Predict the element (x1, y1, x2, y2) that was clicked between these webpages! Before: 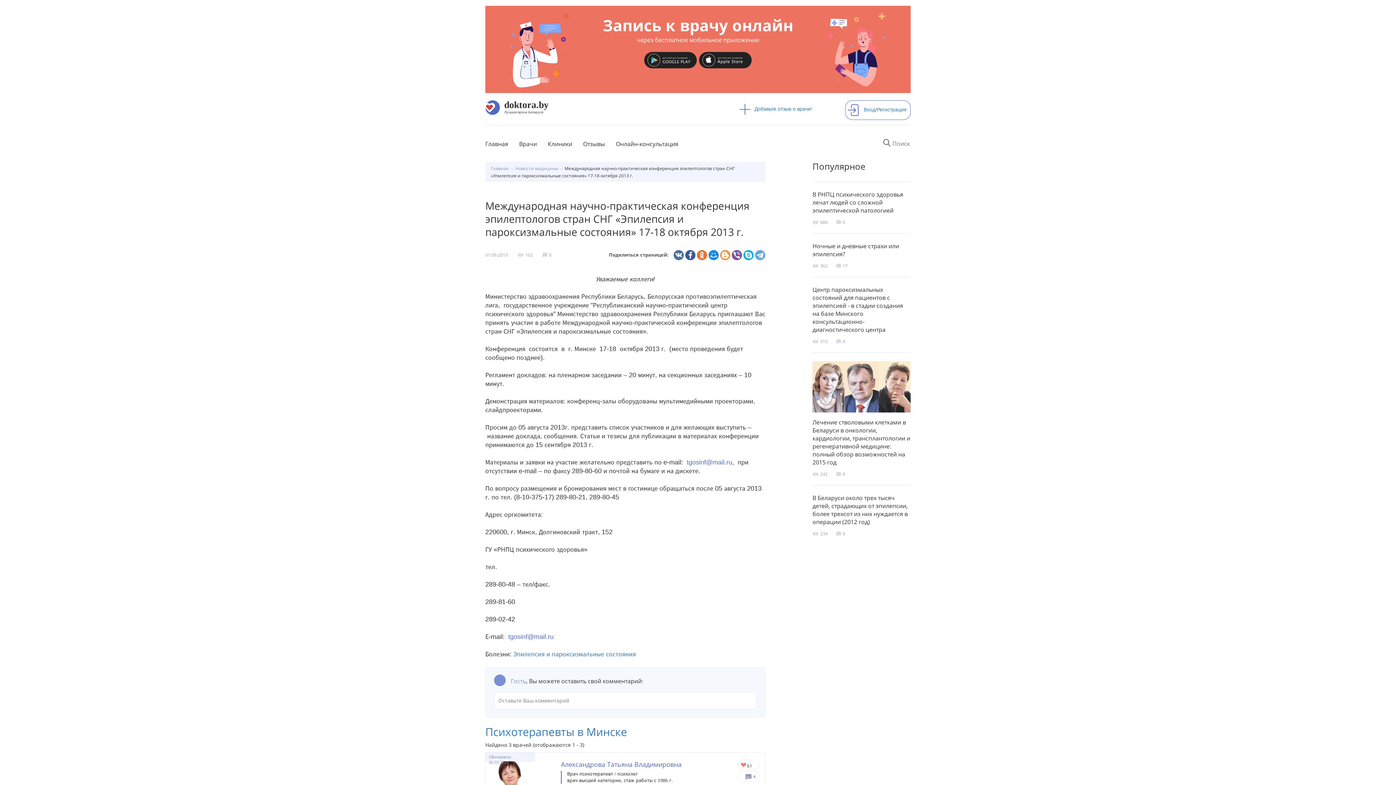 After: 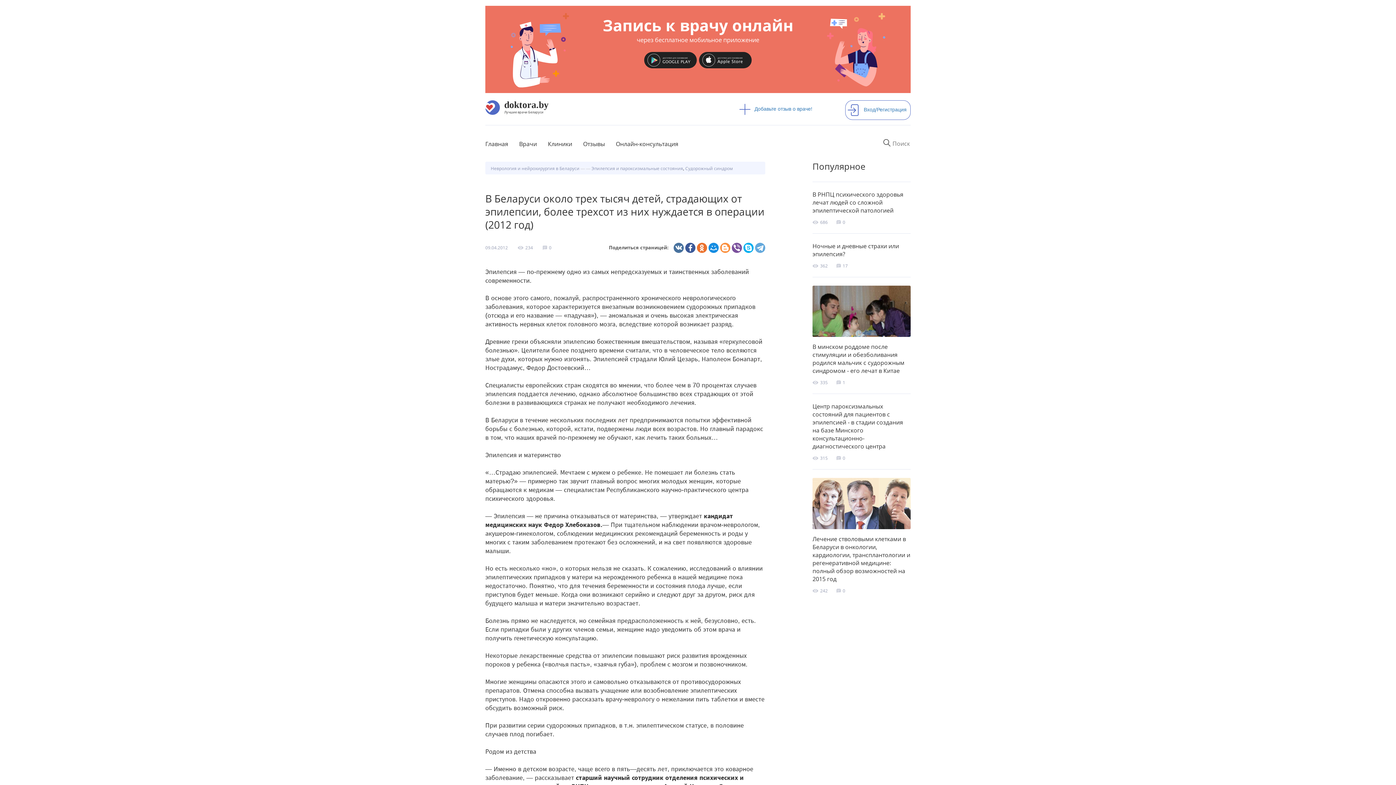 Action: bbox: (812, 494, 908, 526) label: В Беларуси около трех тысяч детей, страдающих от эпилепсии, более трехсот из них нуждается в операции (2012 год)